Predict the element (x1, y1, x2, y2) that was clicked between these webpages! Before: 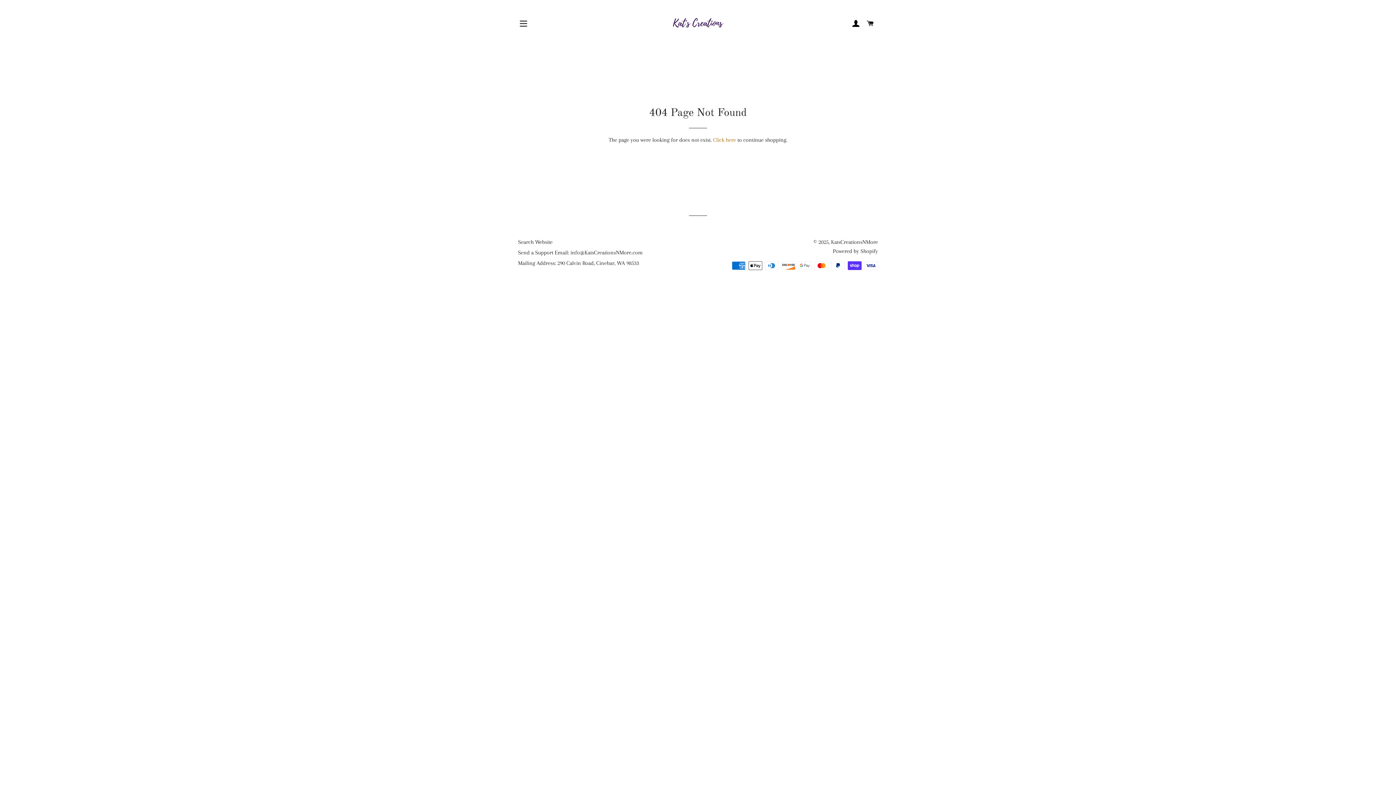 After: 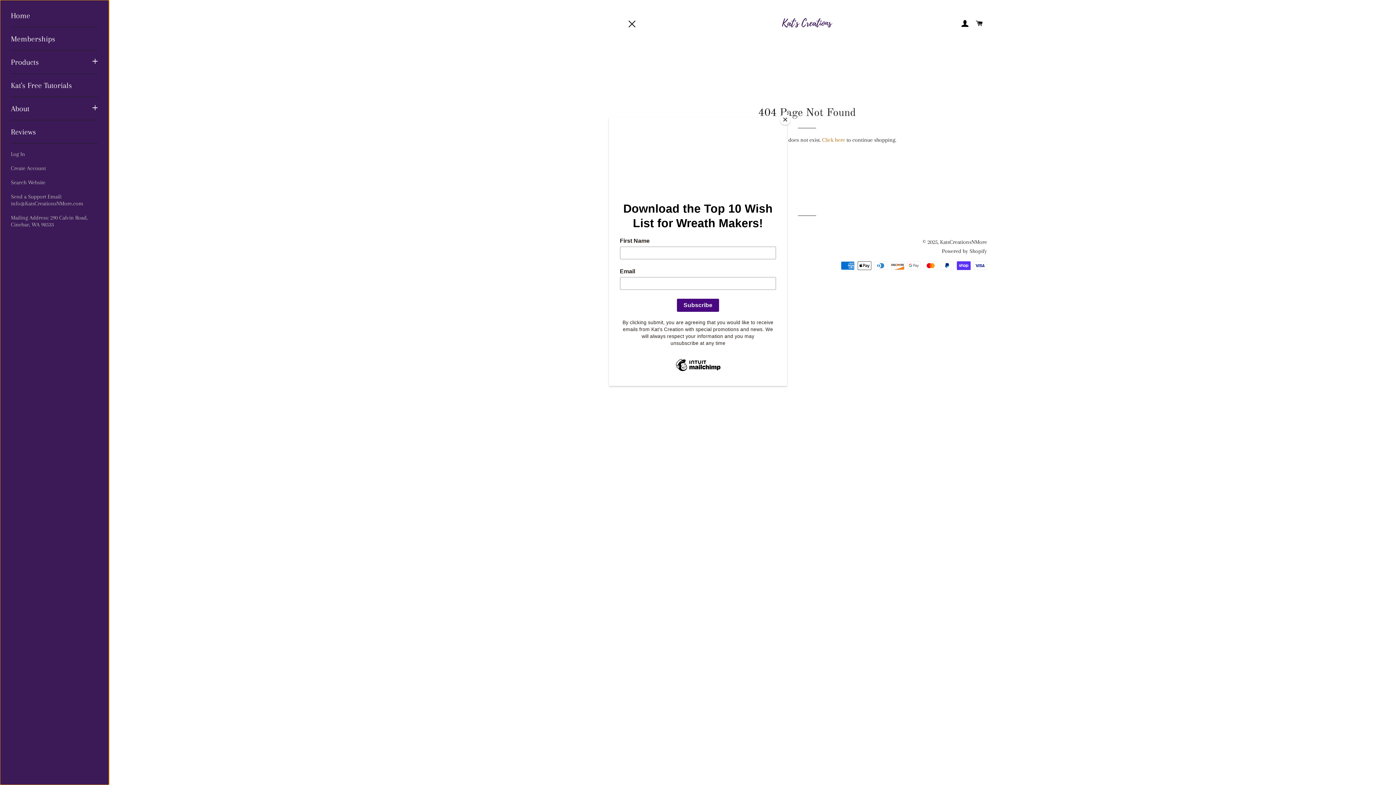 Action: bbox: (514, 14, 532, 32) label: SITE NAVIGATION